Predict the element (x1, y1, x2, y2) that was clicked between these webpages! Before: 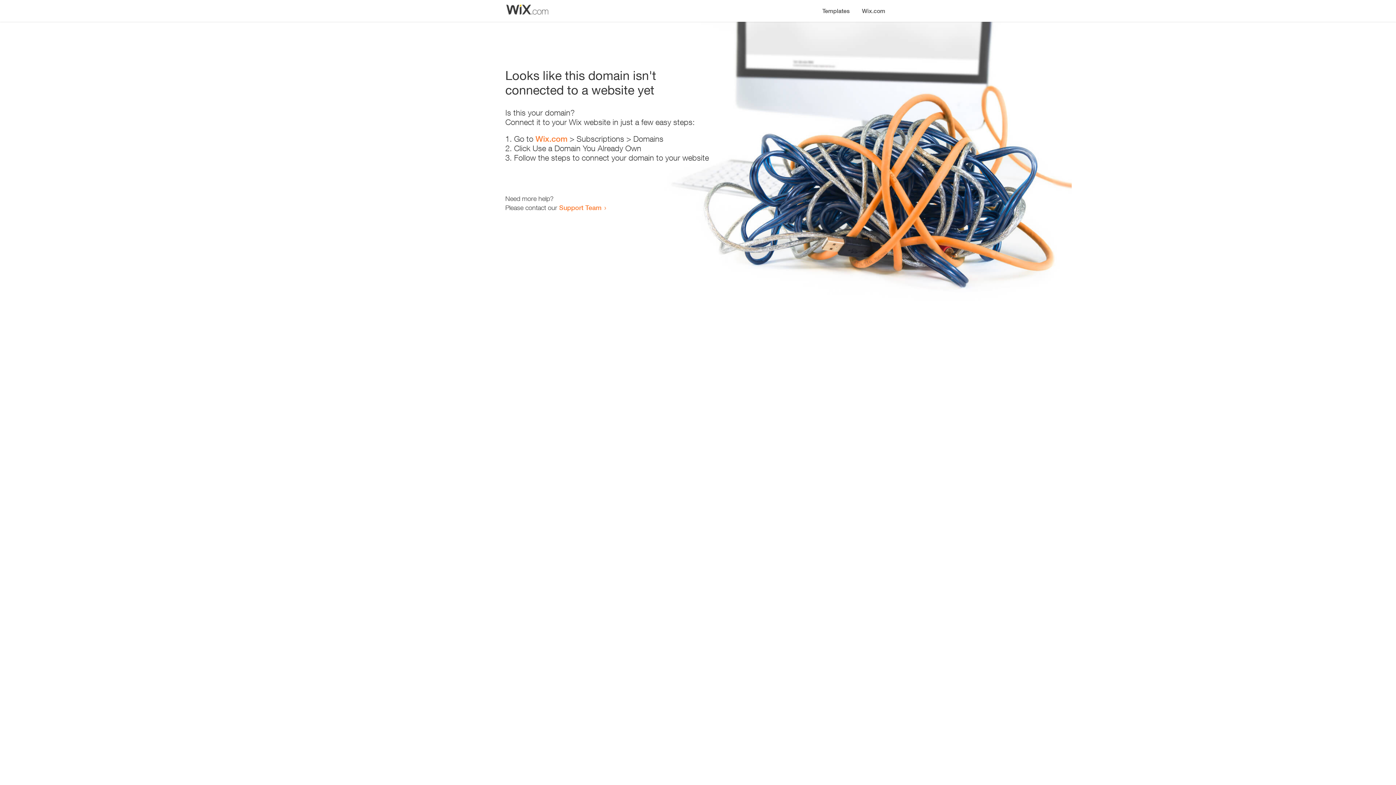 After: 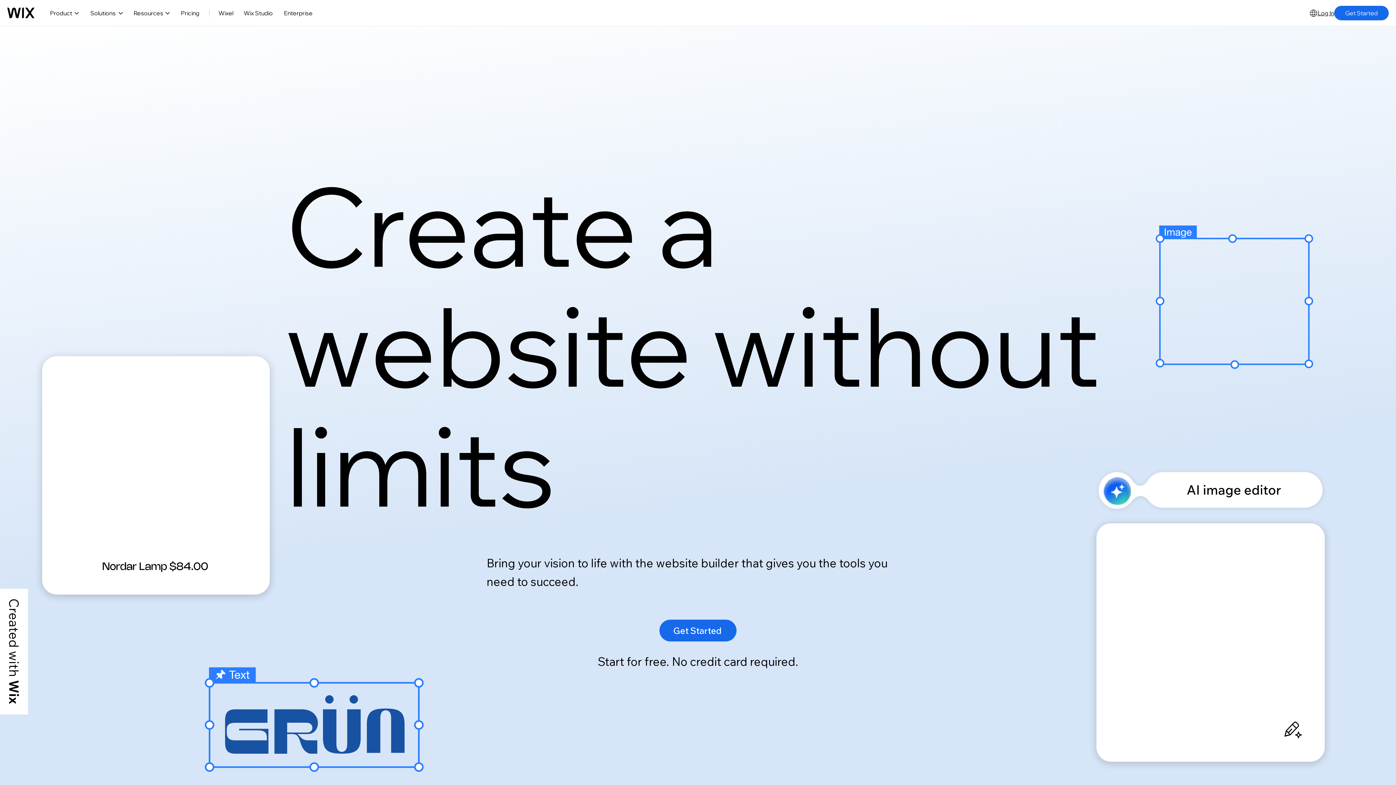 Action: label: Wix.com bbox: (535, 134, 567, 143)